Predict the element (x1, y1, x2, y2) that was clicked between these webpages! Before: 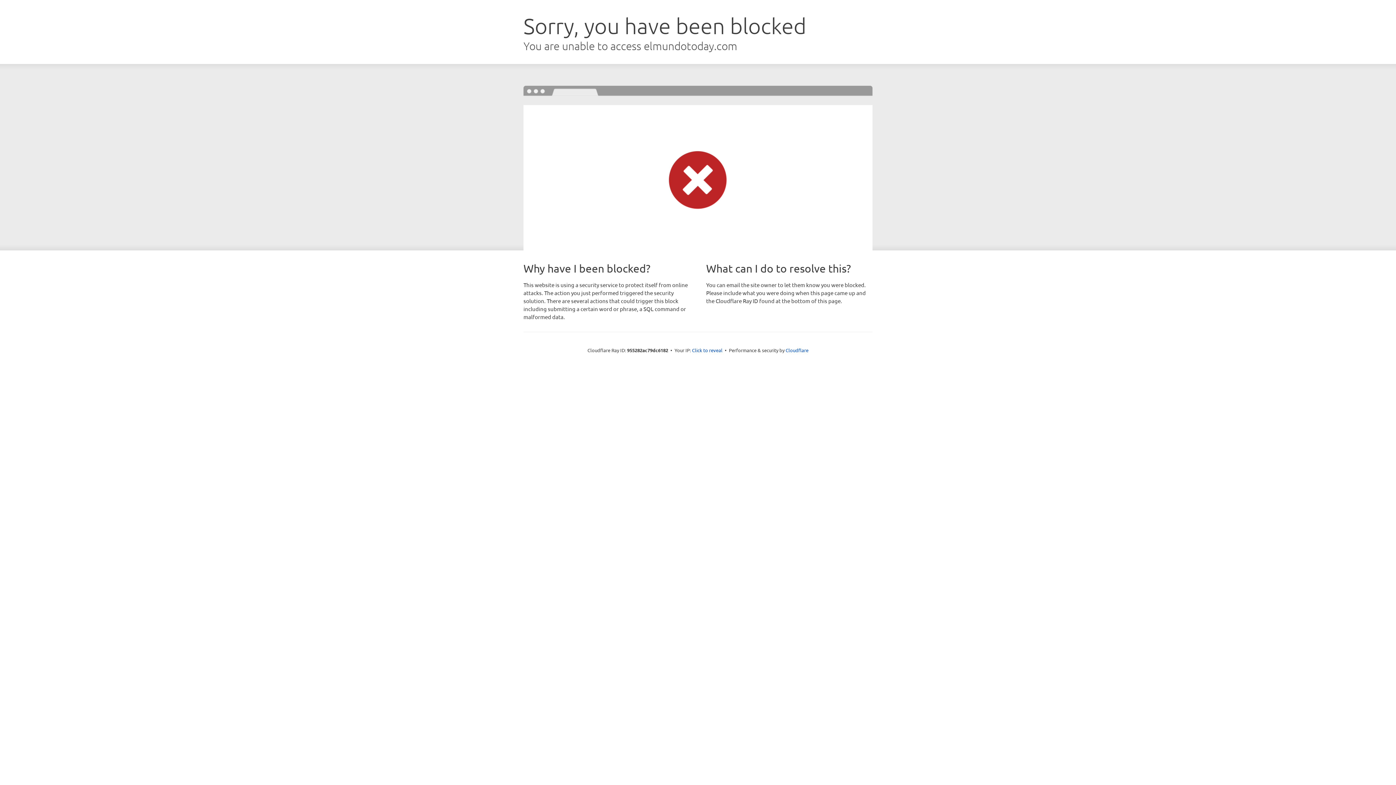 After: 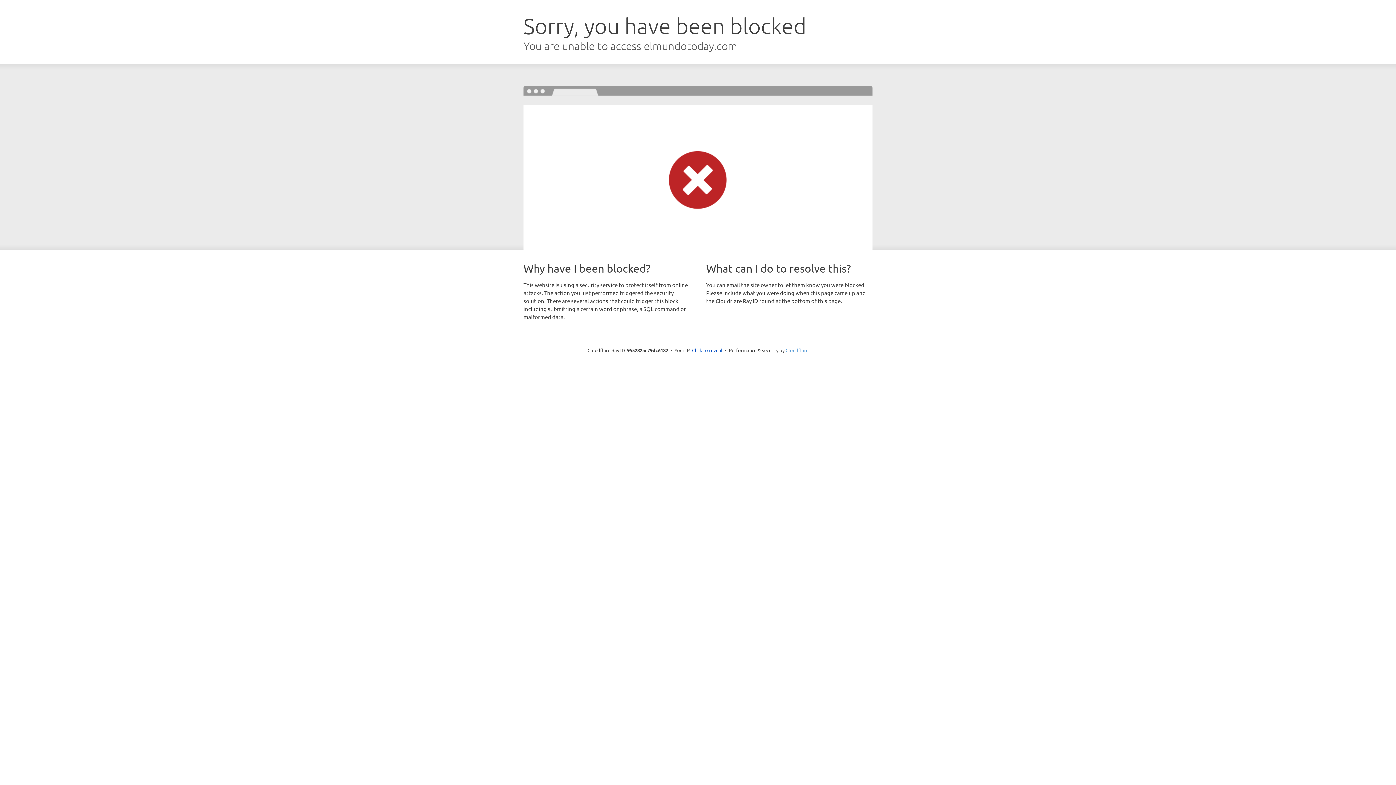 Action: bbox: (785, 347, 808, 353) label: Cloudflare